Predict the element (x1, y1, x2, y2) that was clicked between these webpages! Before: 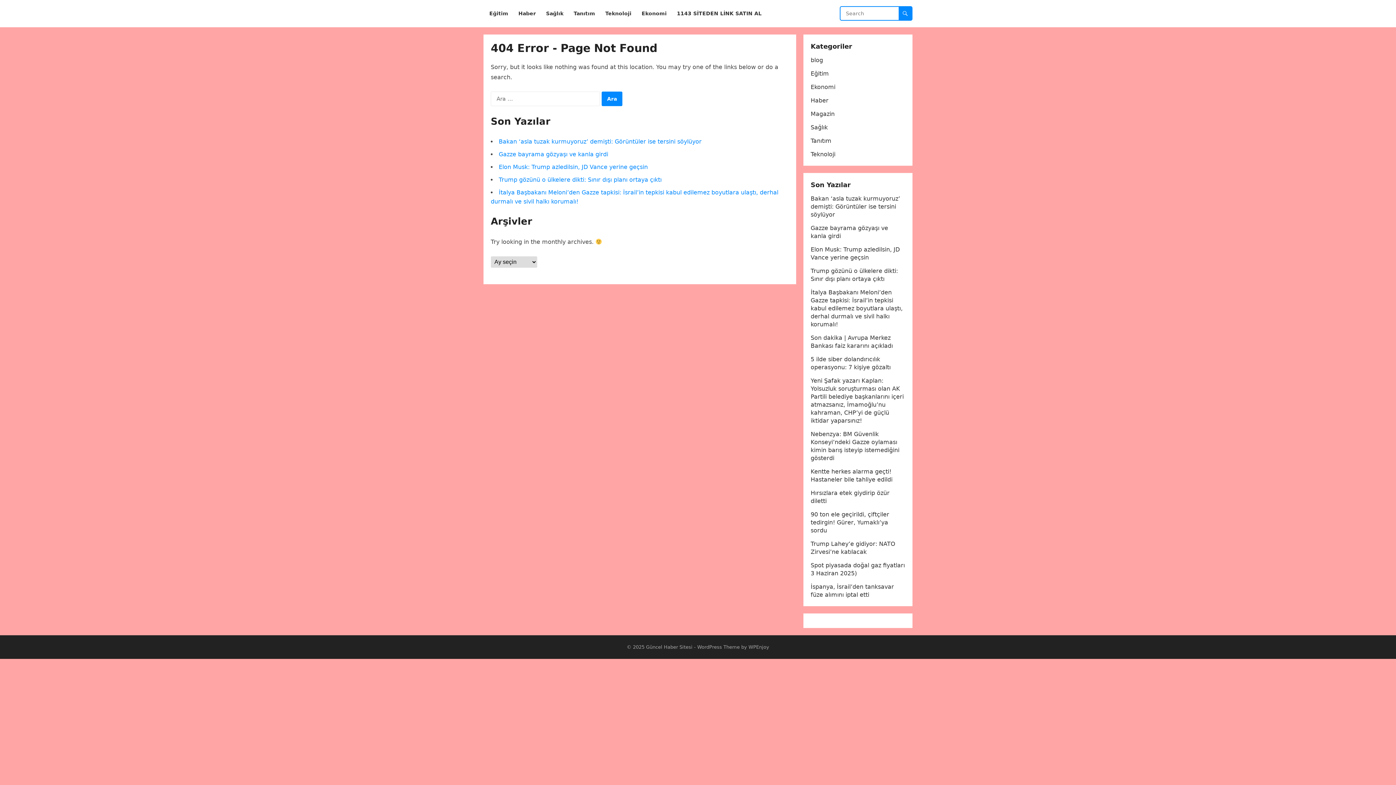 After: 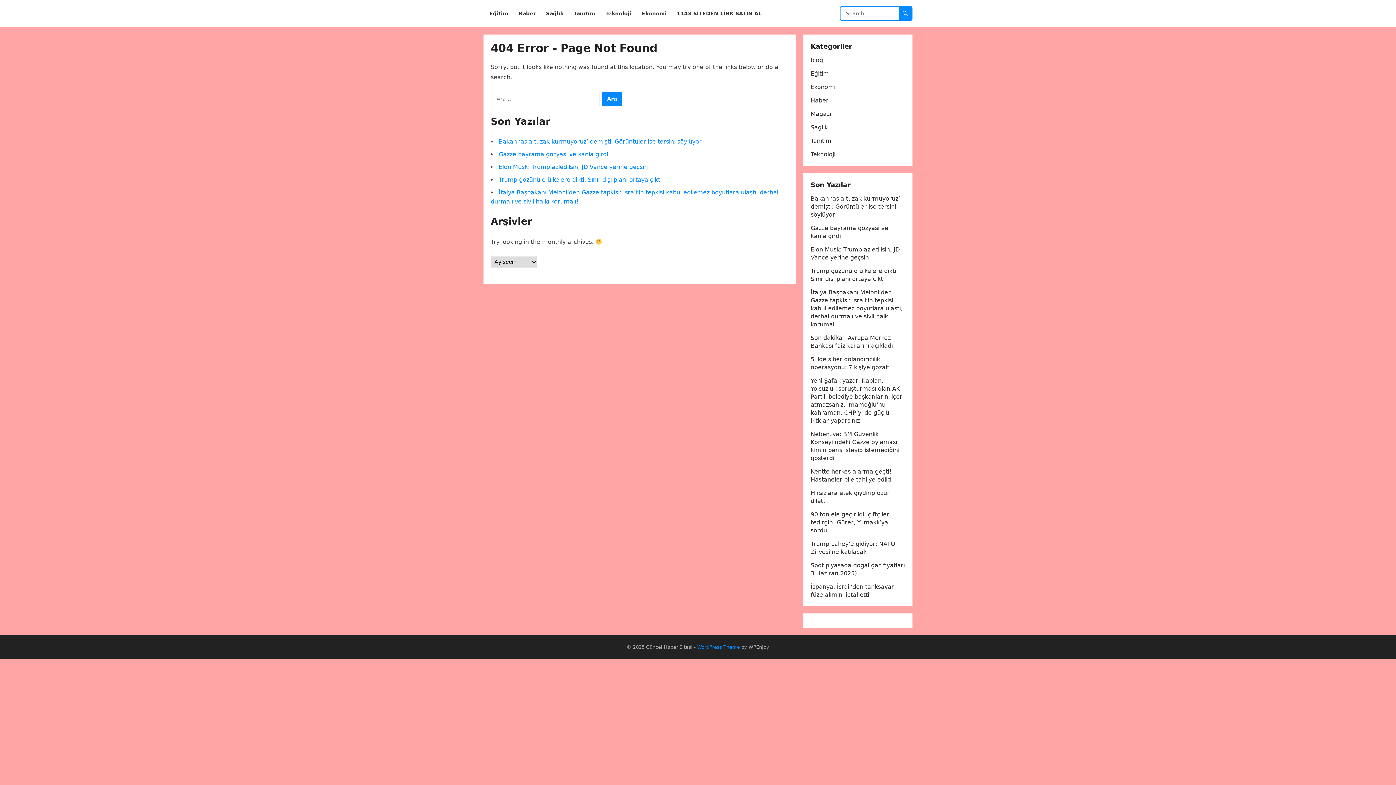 Action: bbox: (697, 644, 740, 650) label: WordPress Theme